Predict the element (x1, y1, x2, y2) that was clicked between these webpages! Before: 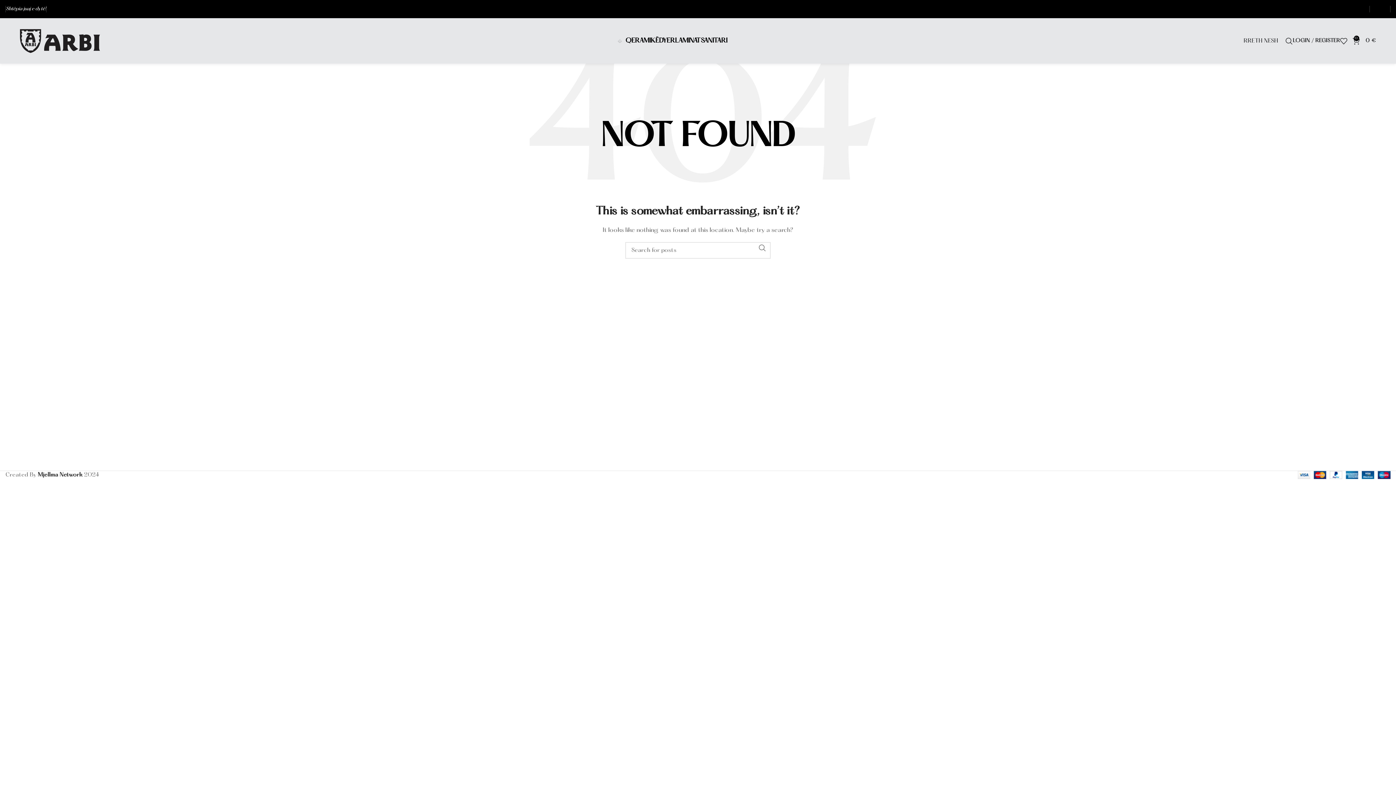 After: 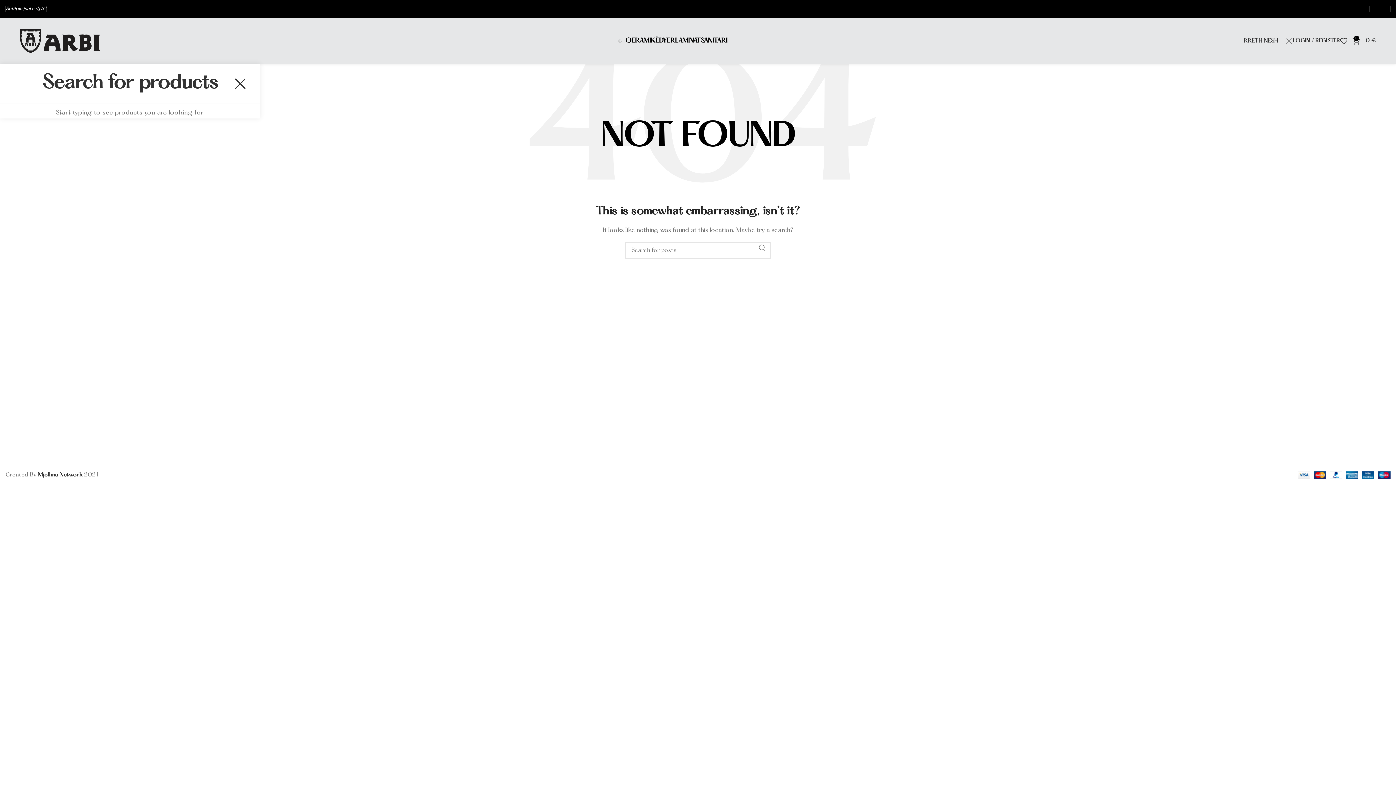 Action: bbox: (1285, 33, 1293, 48) label: Search